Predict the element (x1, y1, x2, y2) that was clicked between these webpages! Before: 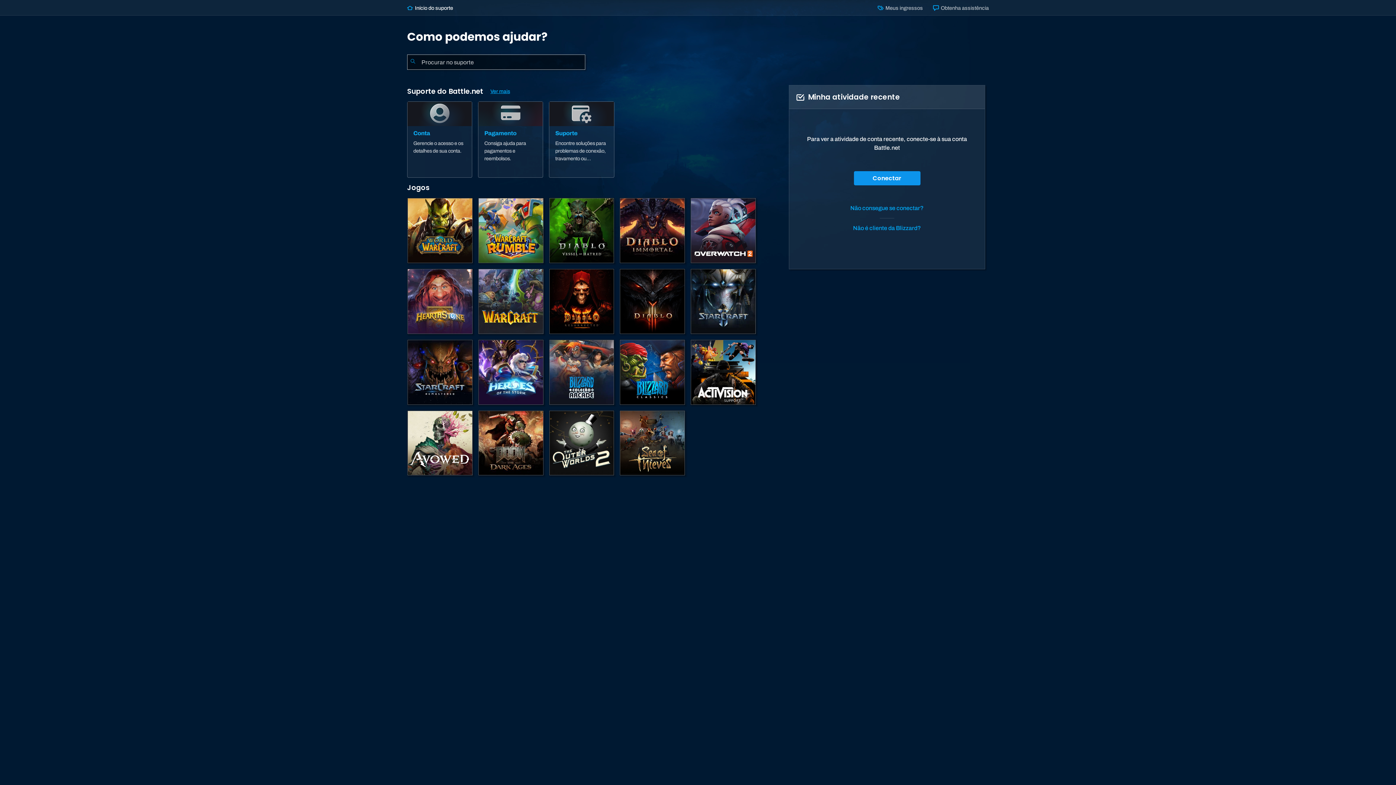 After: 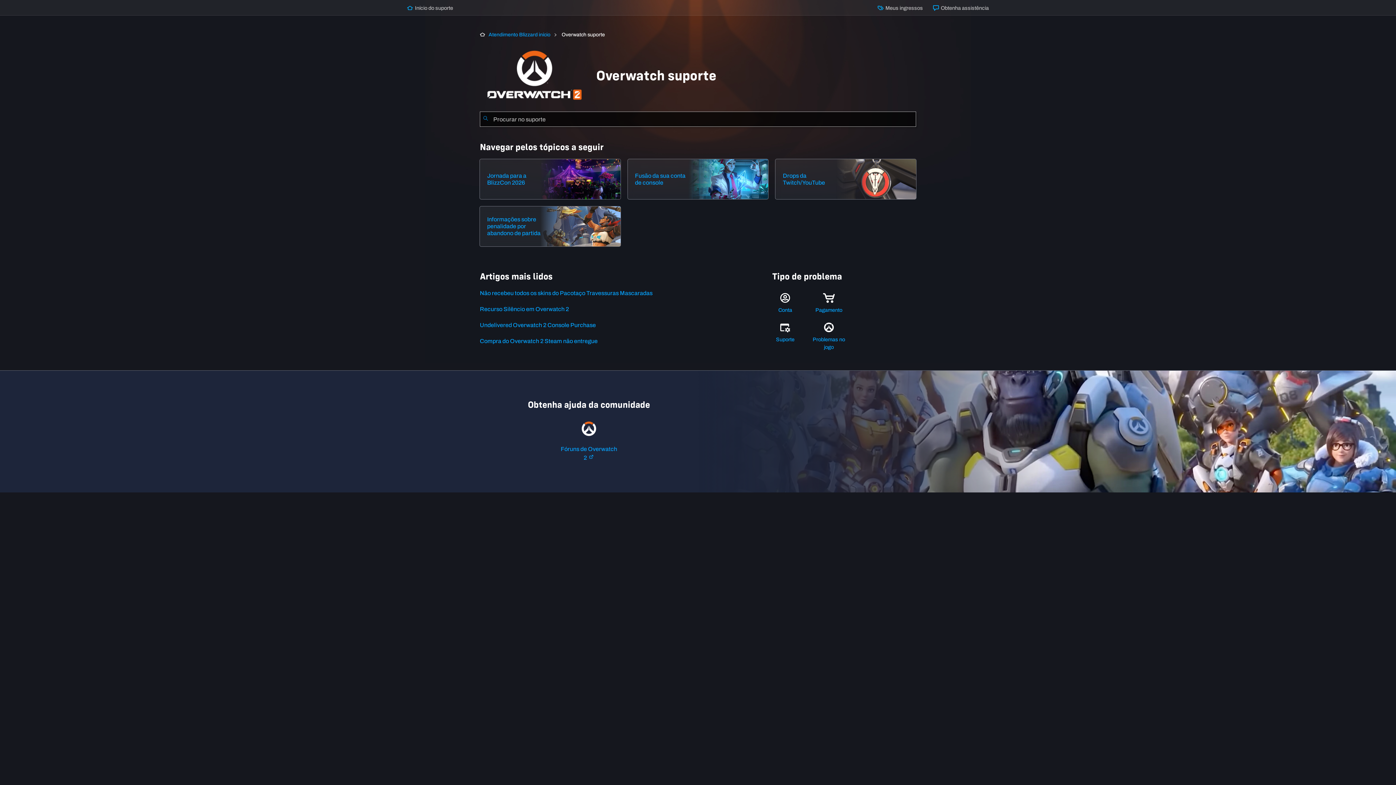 Action: label: Overwatch bbox: (690, 197, 756, 263)